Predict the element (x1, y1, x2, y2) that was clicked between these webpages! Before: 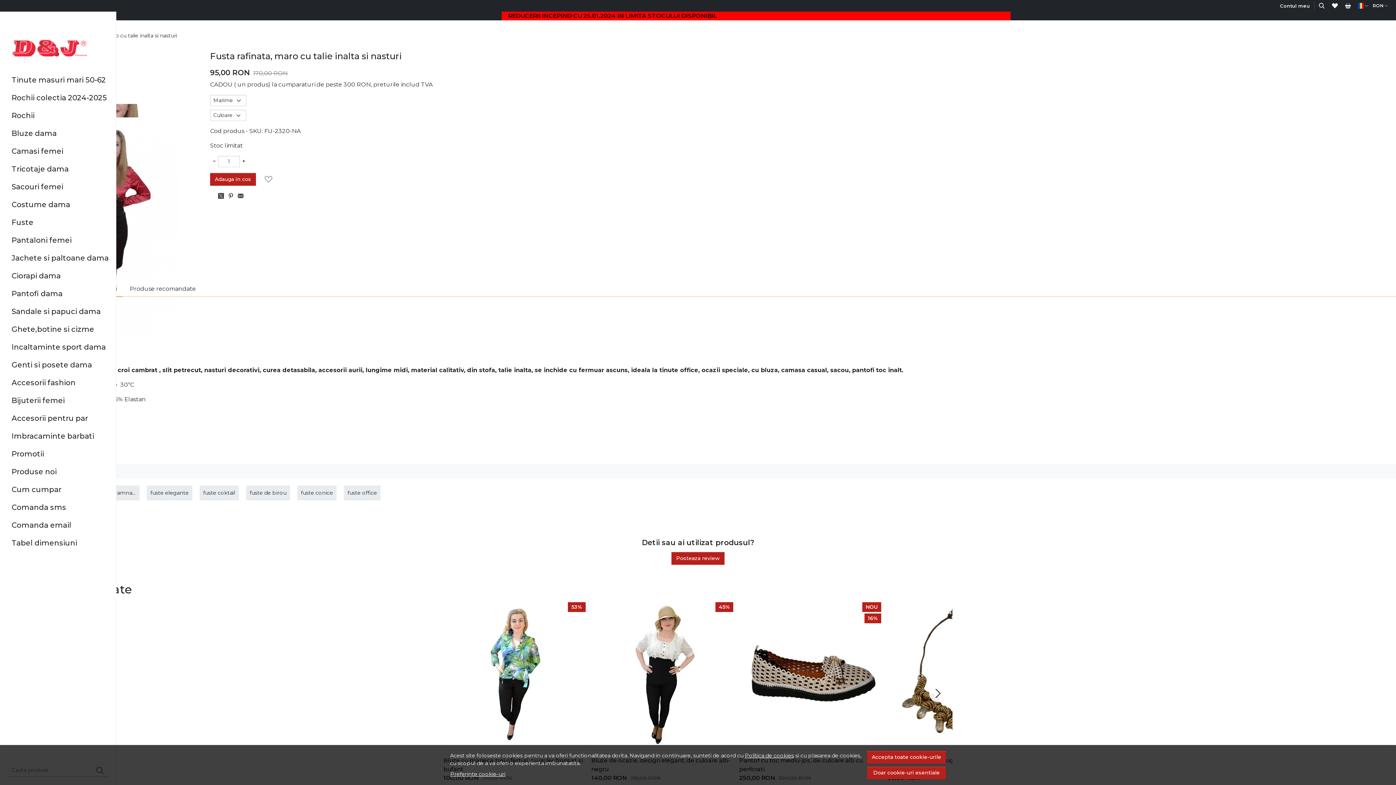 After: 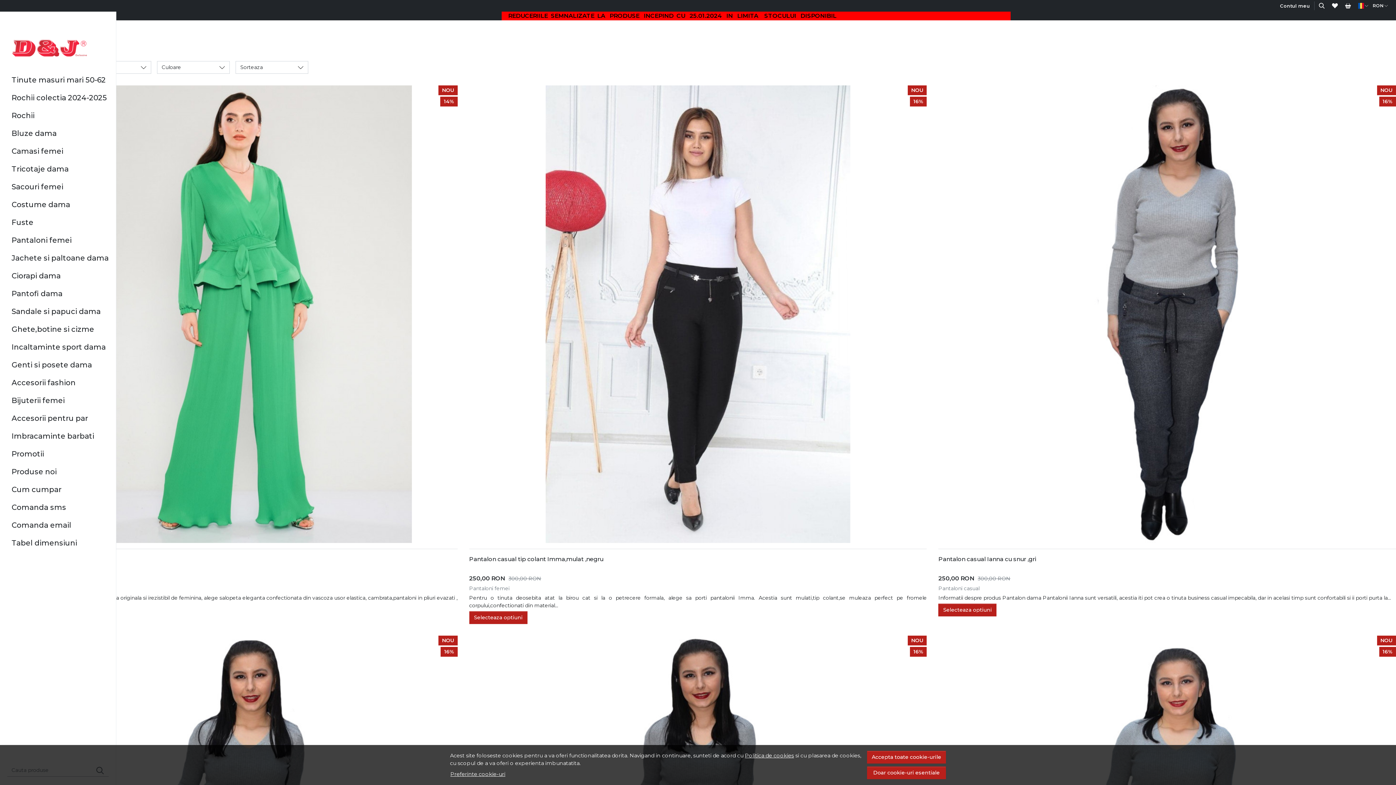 Action: label: Pantaloni femei bbox: (11, 234, 71, 246)